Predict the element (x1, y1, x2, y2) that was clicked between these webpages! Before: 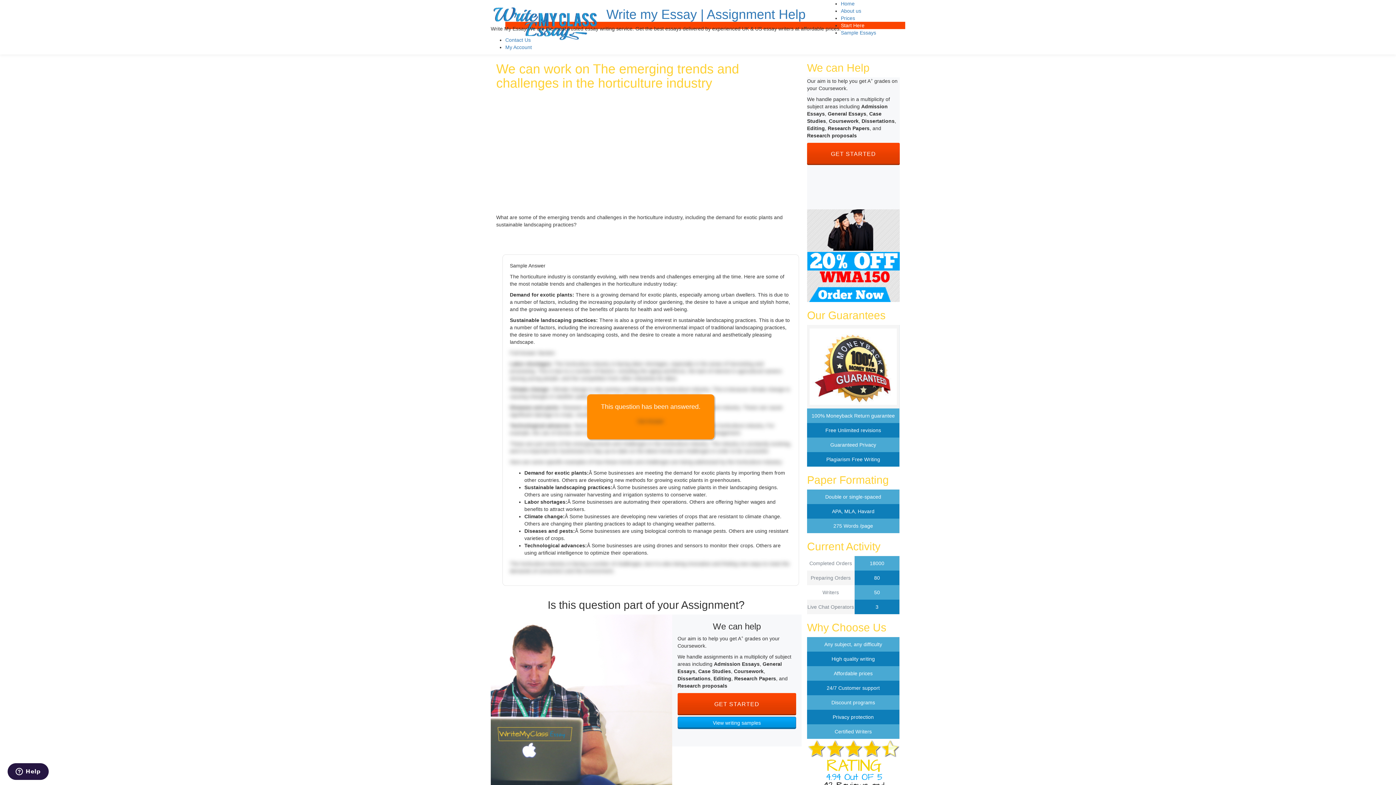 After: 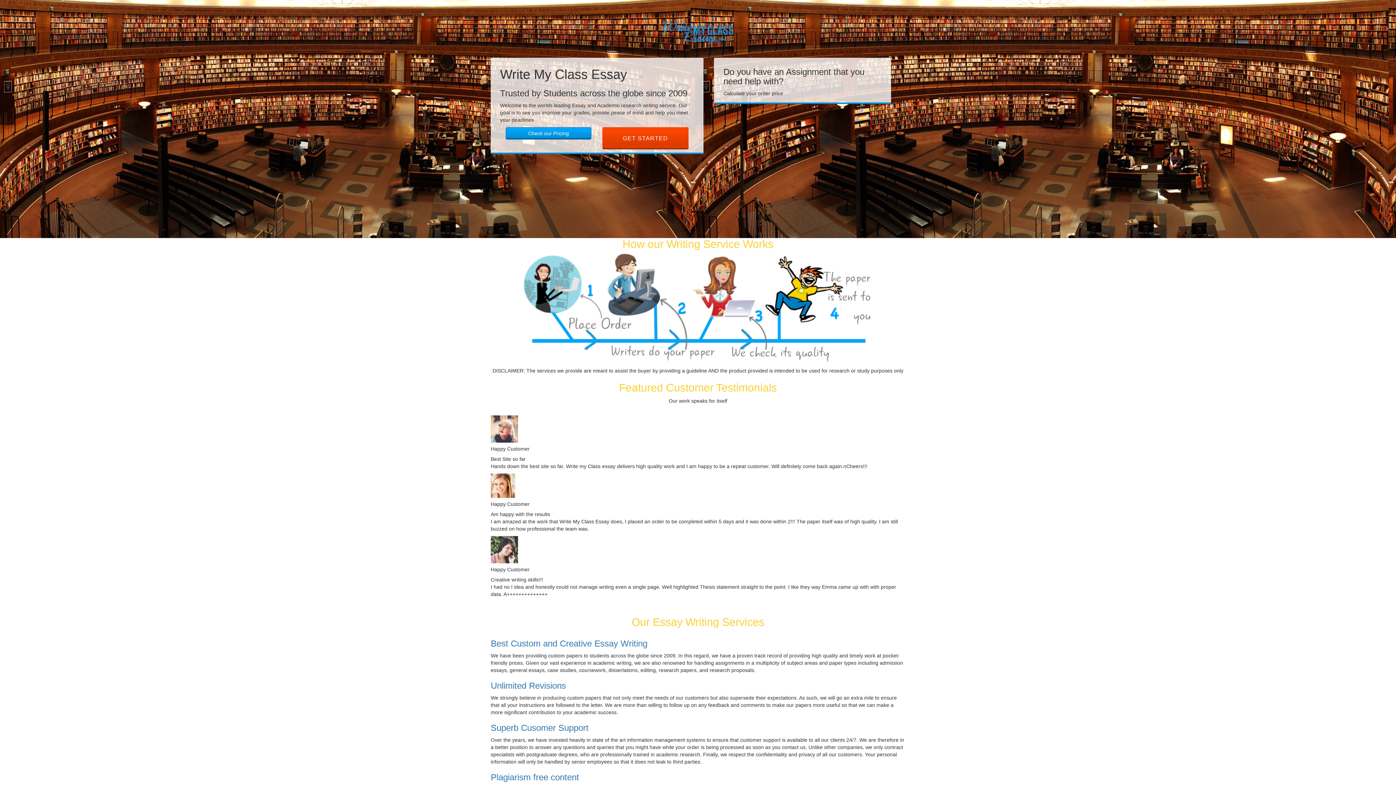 Action: bbox: (606, 6, 805, 21) label: Write my Essay | Assignment Help